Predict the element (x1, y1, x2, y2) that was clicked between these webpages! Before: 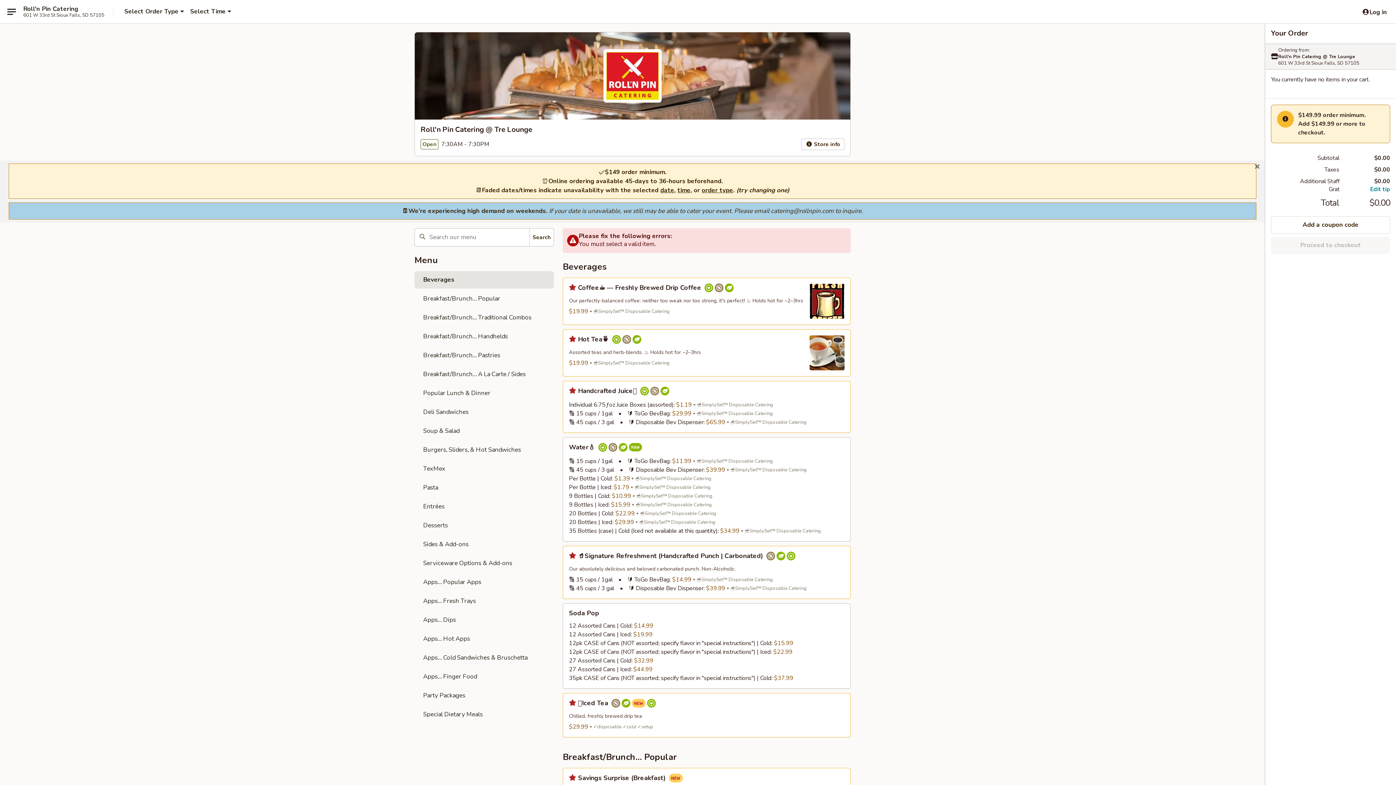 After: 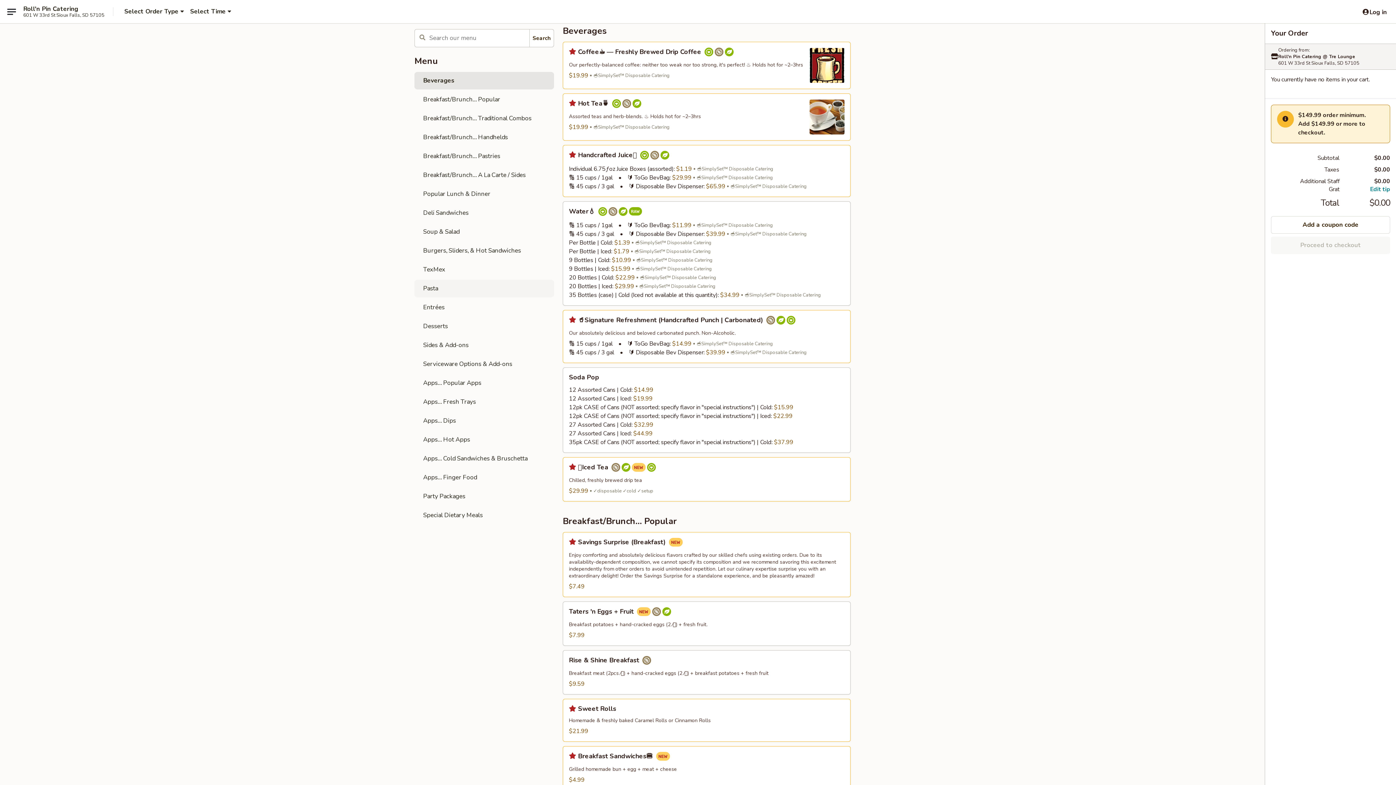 Action: bbox: (414, 271, 554, 288) label: Beverages